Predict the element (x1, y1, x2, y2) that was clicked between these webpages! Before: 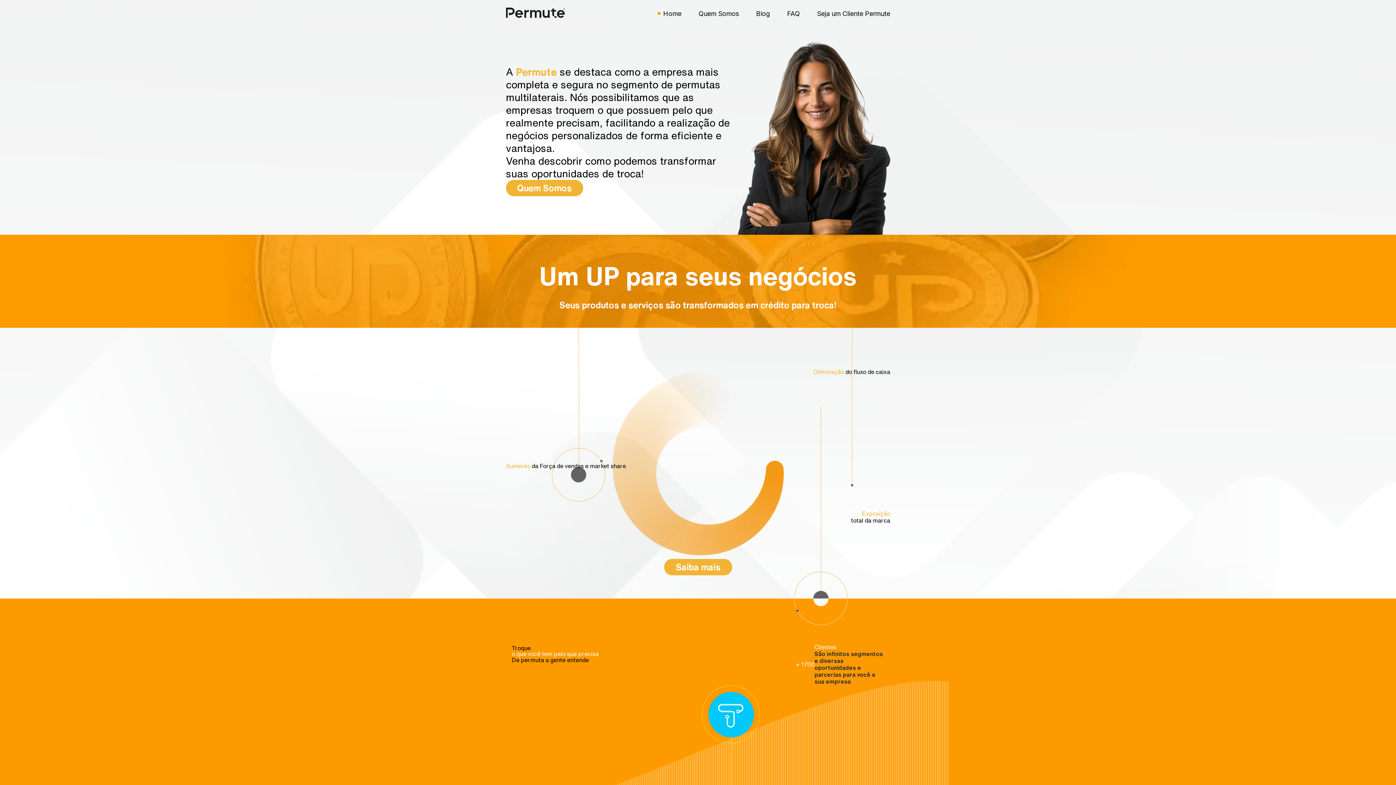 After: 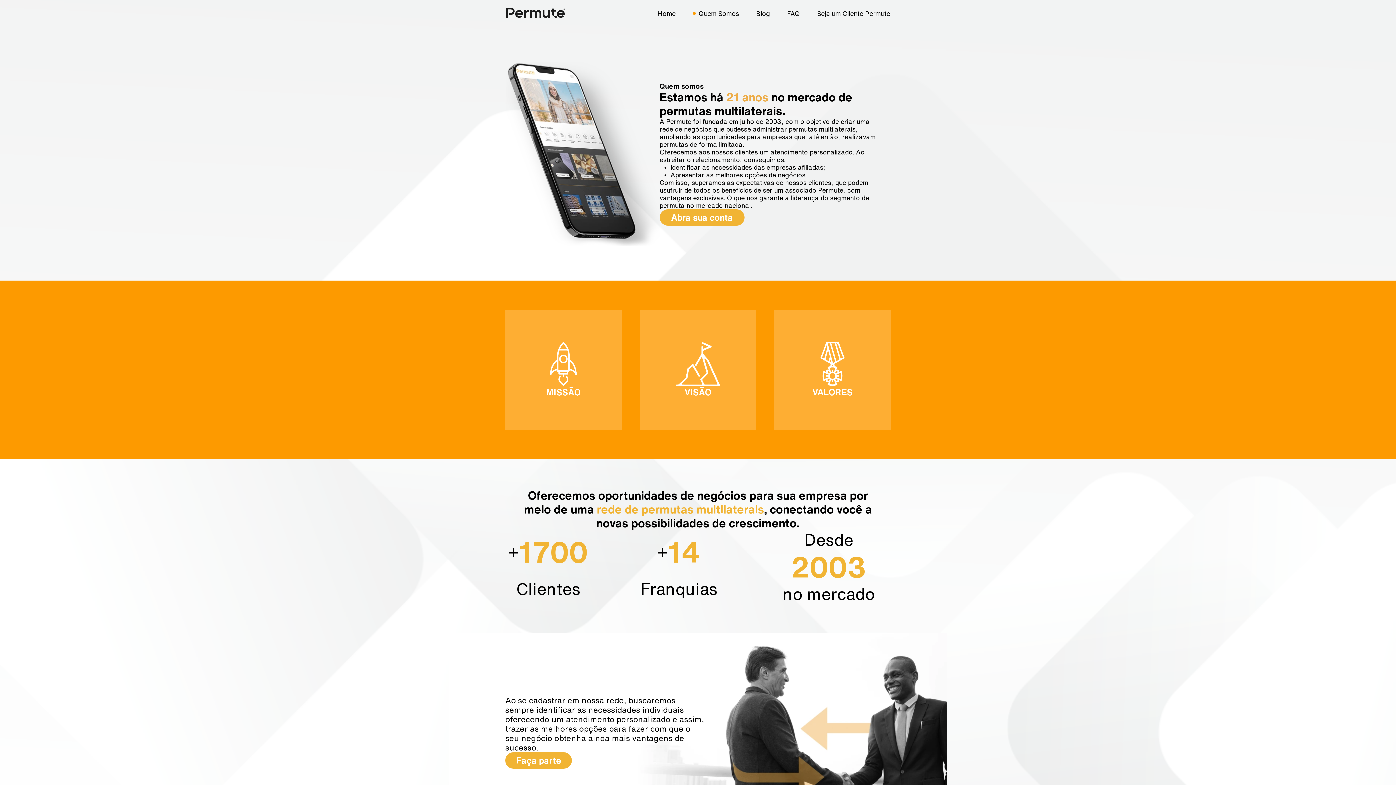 Action: label: Quem Somos bbox: (506, 180, 583, 196)